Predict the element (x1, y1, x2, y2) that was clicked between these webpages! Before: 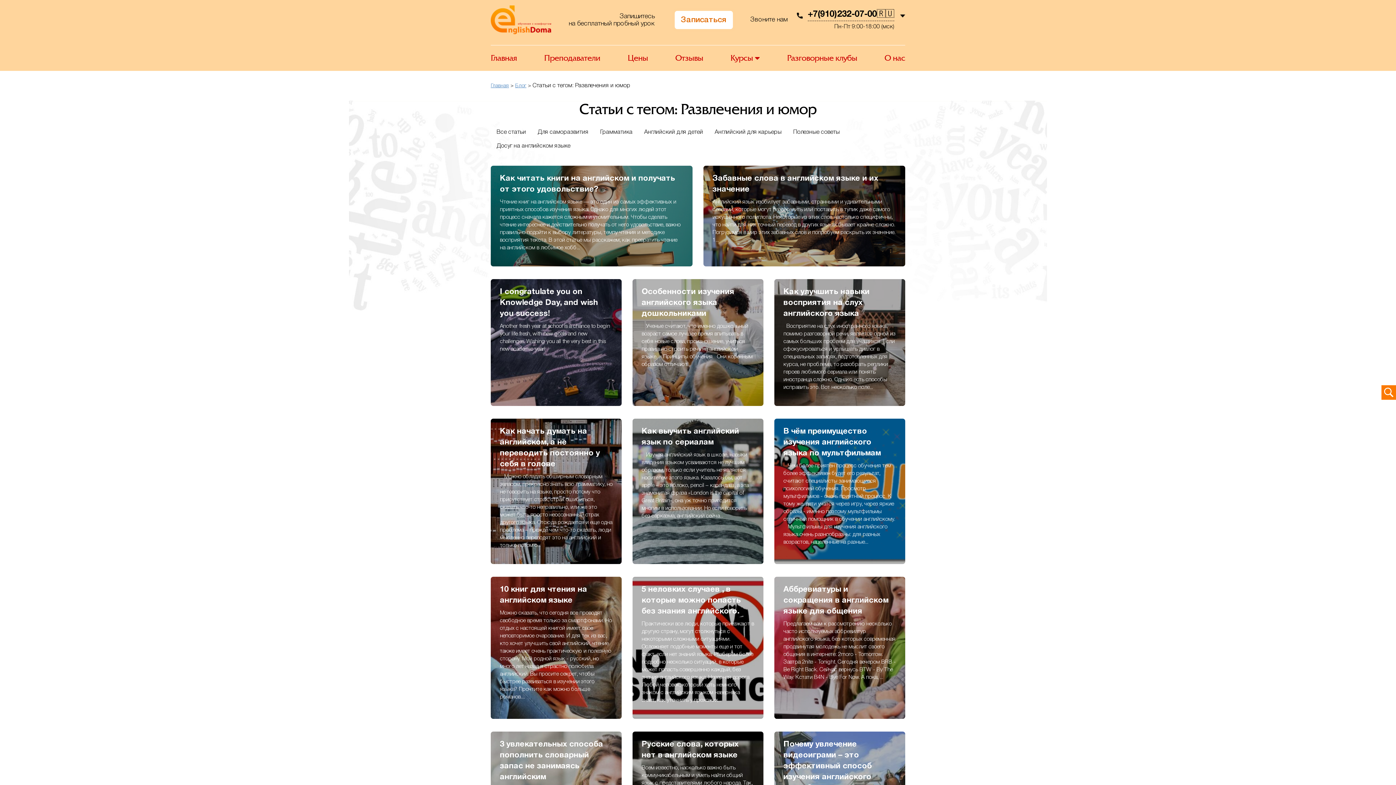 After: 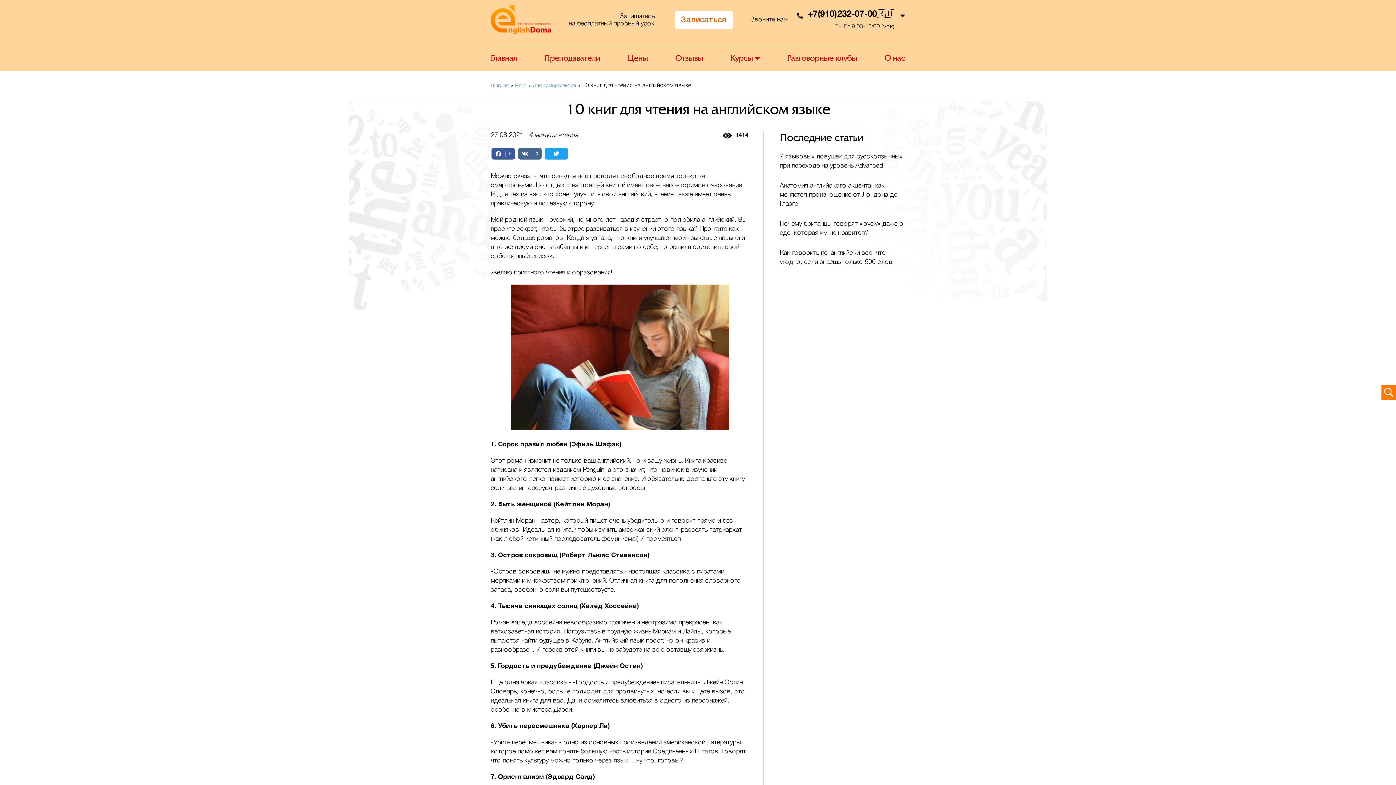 Action: label: 10 книг для чтения на английском языке

Можно сказать, что сегодня все проводят свободное время только за смартфонами. Но отдых с настоящей книгой имеет свое неповторимое очарование. И для тех из вас, кто хочет улучшить свой английский, чтение также имеет очень практическую и полезную сторону. Мой родной язык - русский, но много лет назад я страстно полюбила английский. Вы просите секрет, чтобы быстрее развиваться в изучении этого языка? Прочтите как можно больше романов.... bbox: (490, 577, 621, 719)